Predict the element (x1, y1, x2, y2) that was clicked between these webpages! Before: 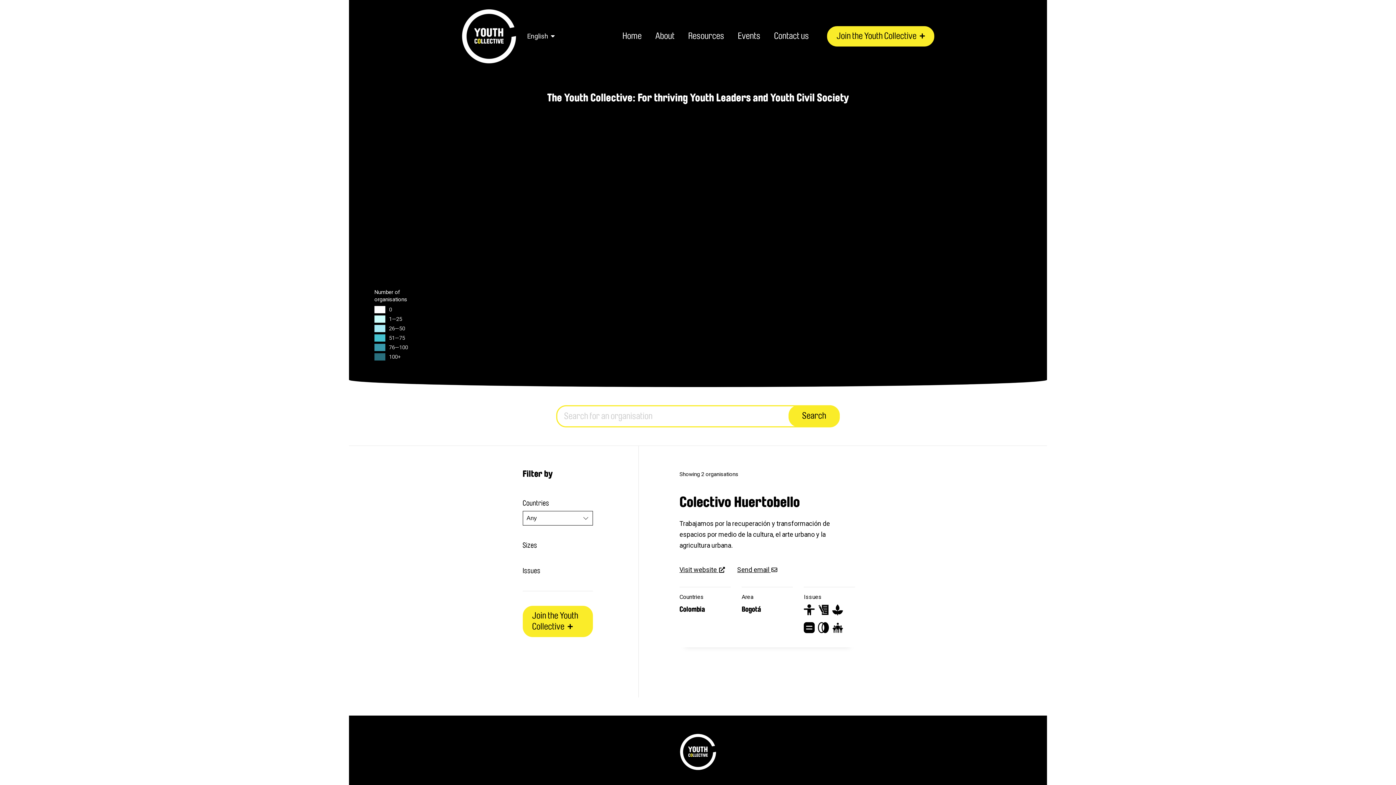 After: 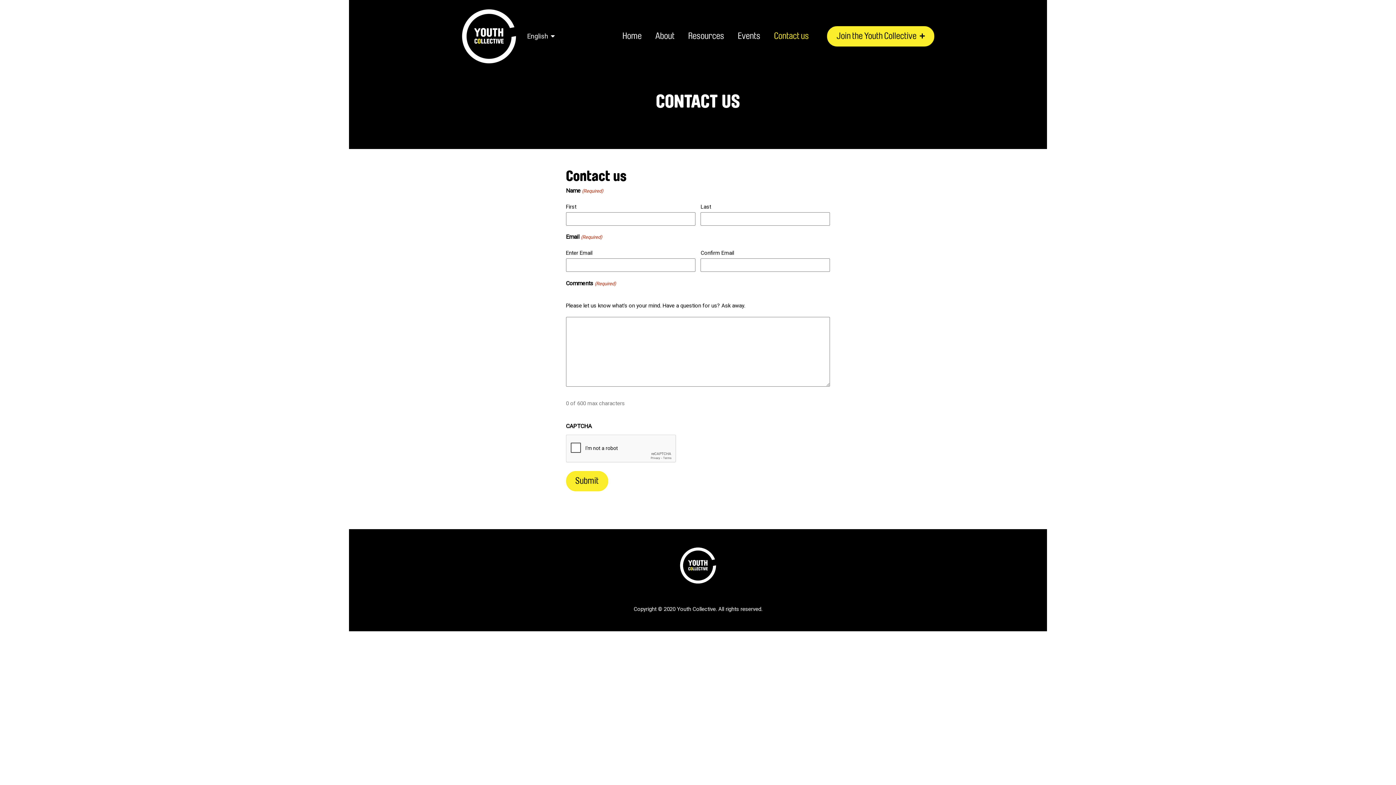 Action: bbox: (774, 31, 809, 40) label: Contact us